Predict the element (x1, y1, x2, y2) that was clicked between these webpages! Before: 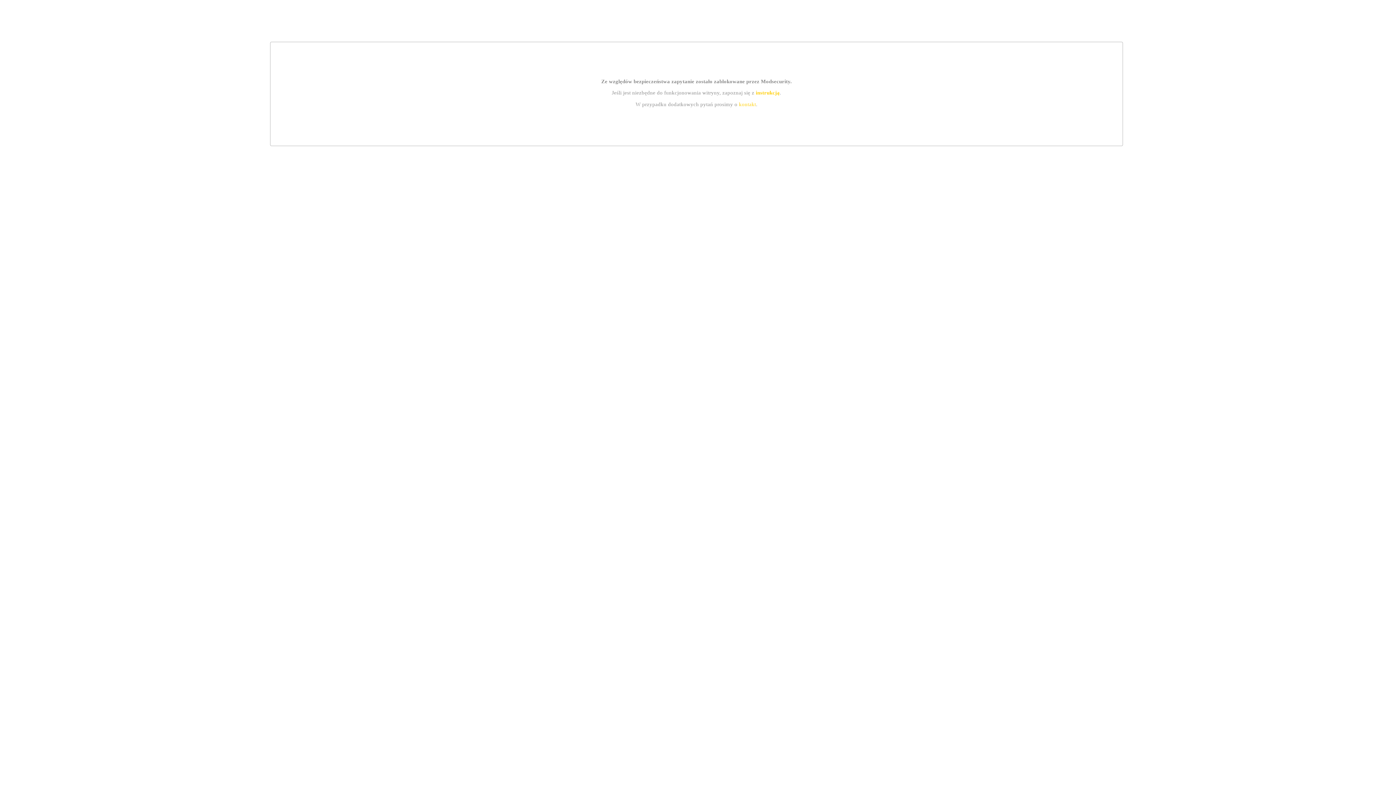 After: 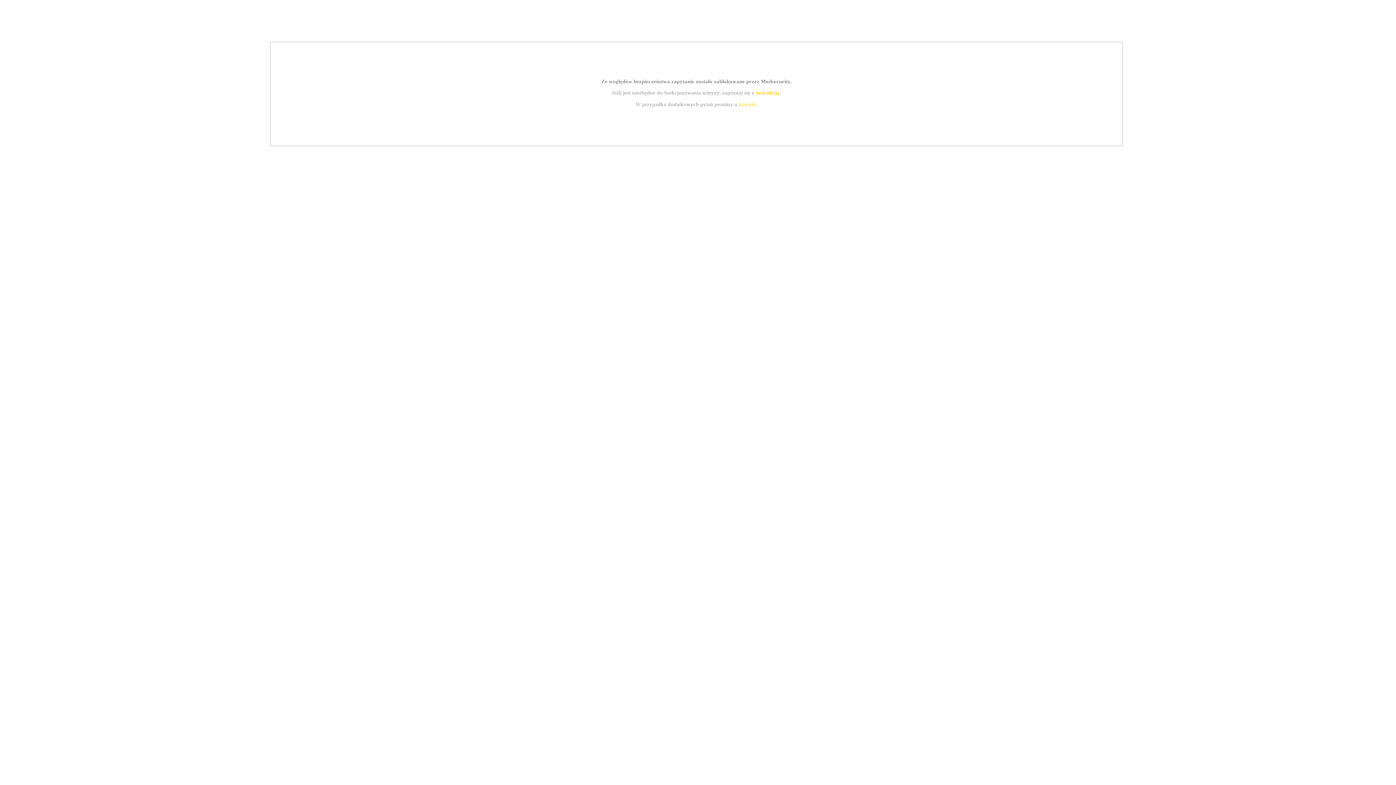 Action: label: instrukcją bbox: (755, 89, 779, 95)